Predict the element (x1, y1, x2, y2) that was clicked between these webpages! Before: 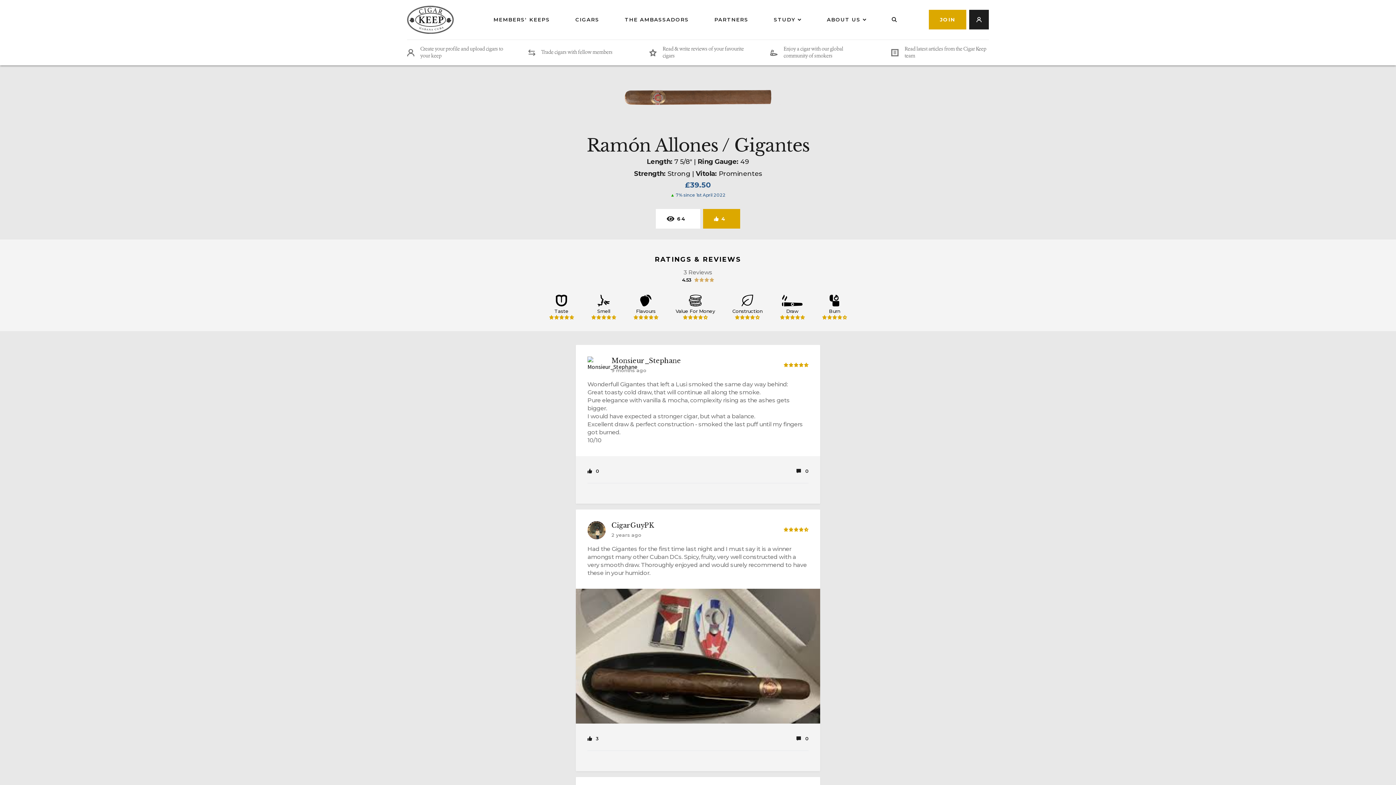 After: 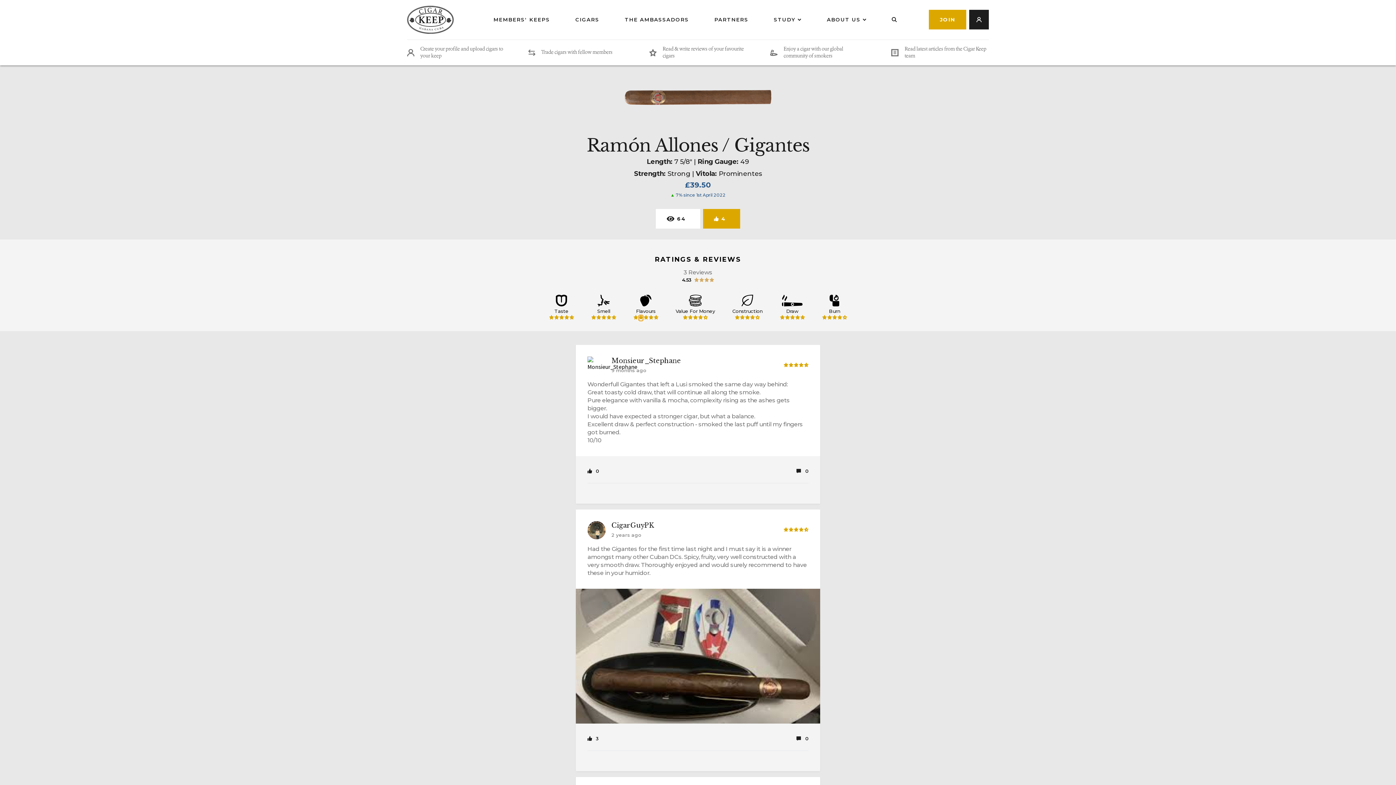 Action: bbox: (638, 315, 643, 320)